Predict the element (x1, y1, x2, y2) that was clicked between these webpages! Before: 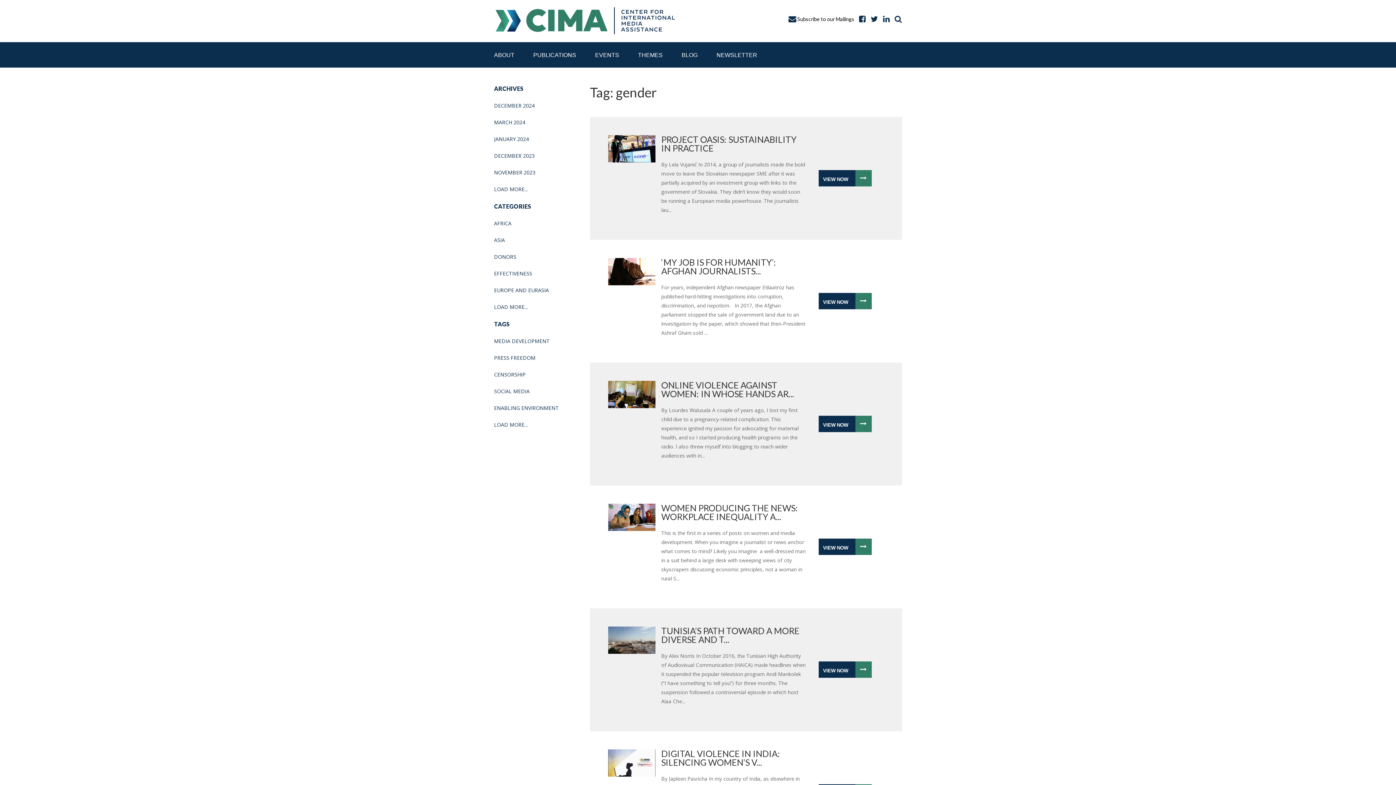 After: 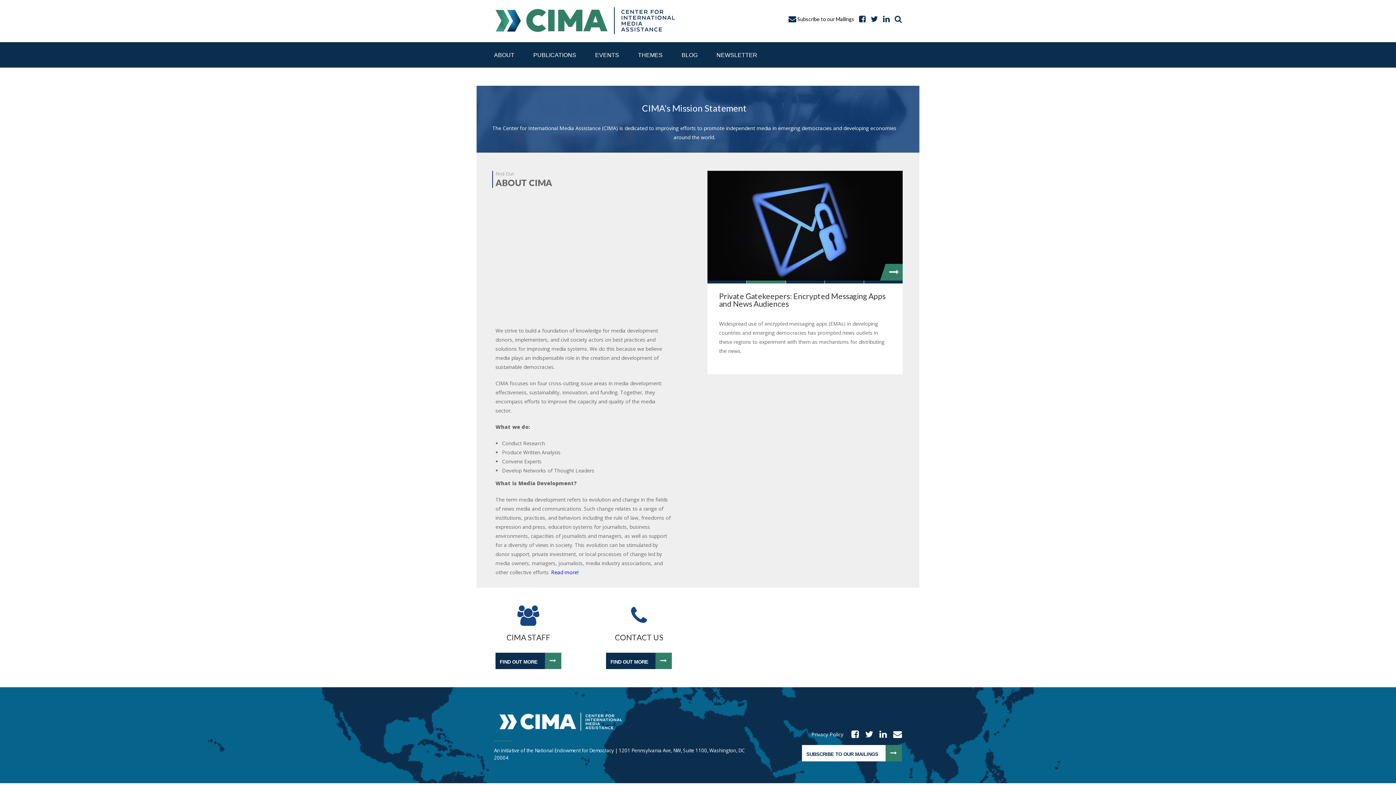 Action: bbox: (494, 51, 514, 58) label: ABOUT